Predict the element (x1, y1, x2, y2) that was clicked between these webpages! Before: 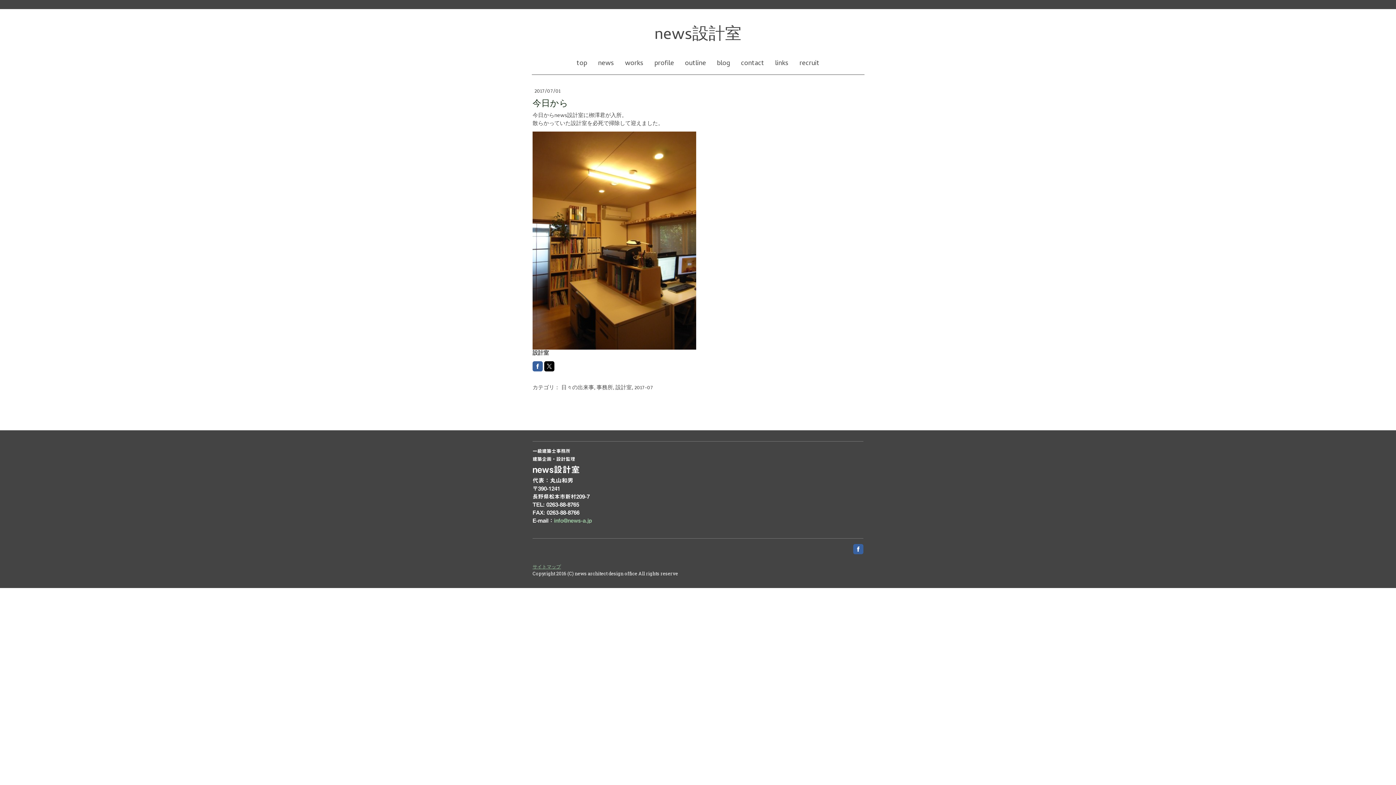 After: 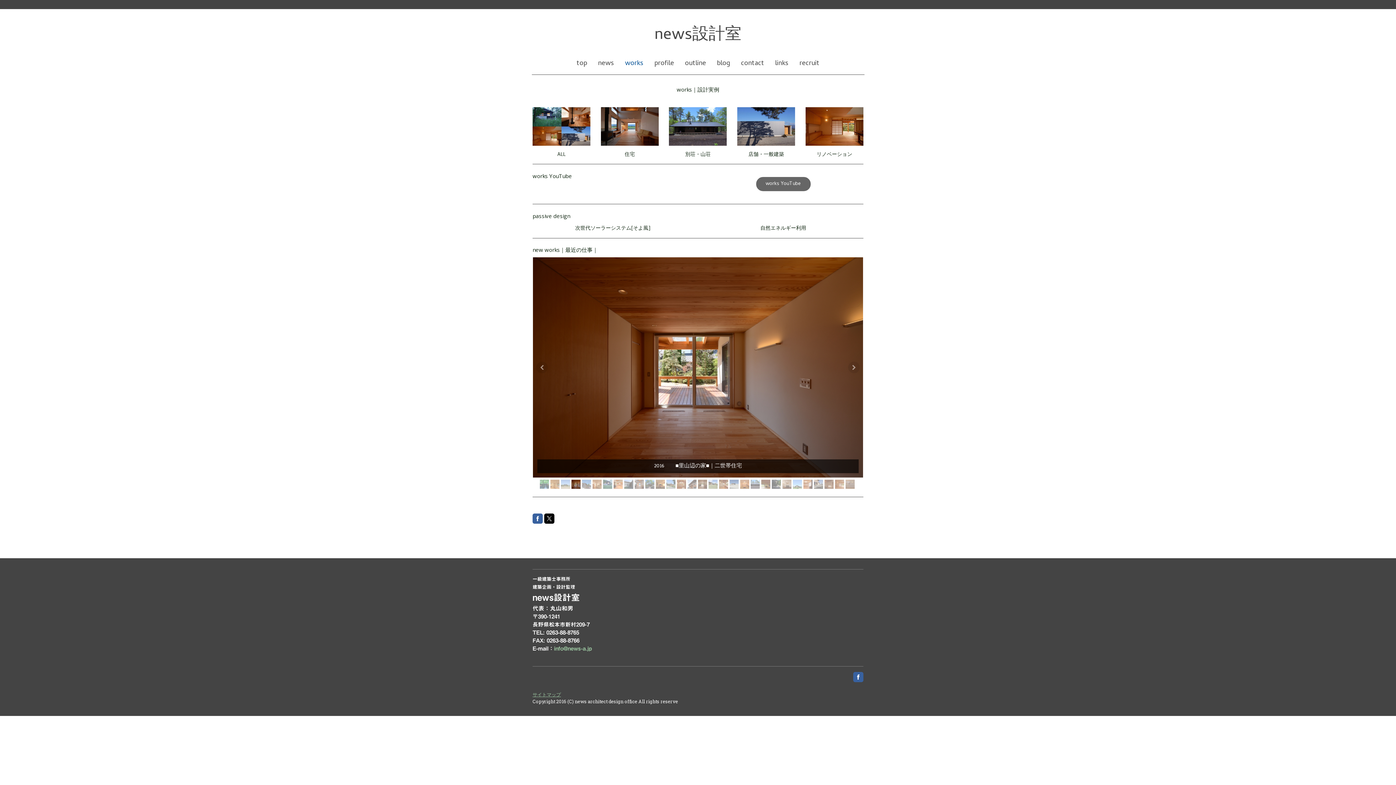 Action: label: works bbox: (619, 53, 649, 74)